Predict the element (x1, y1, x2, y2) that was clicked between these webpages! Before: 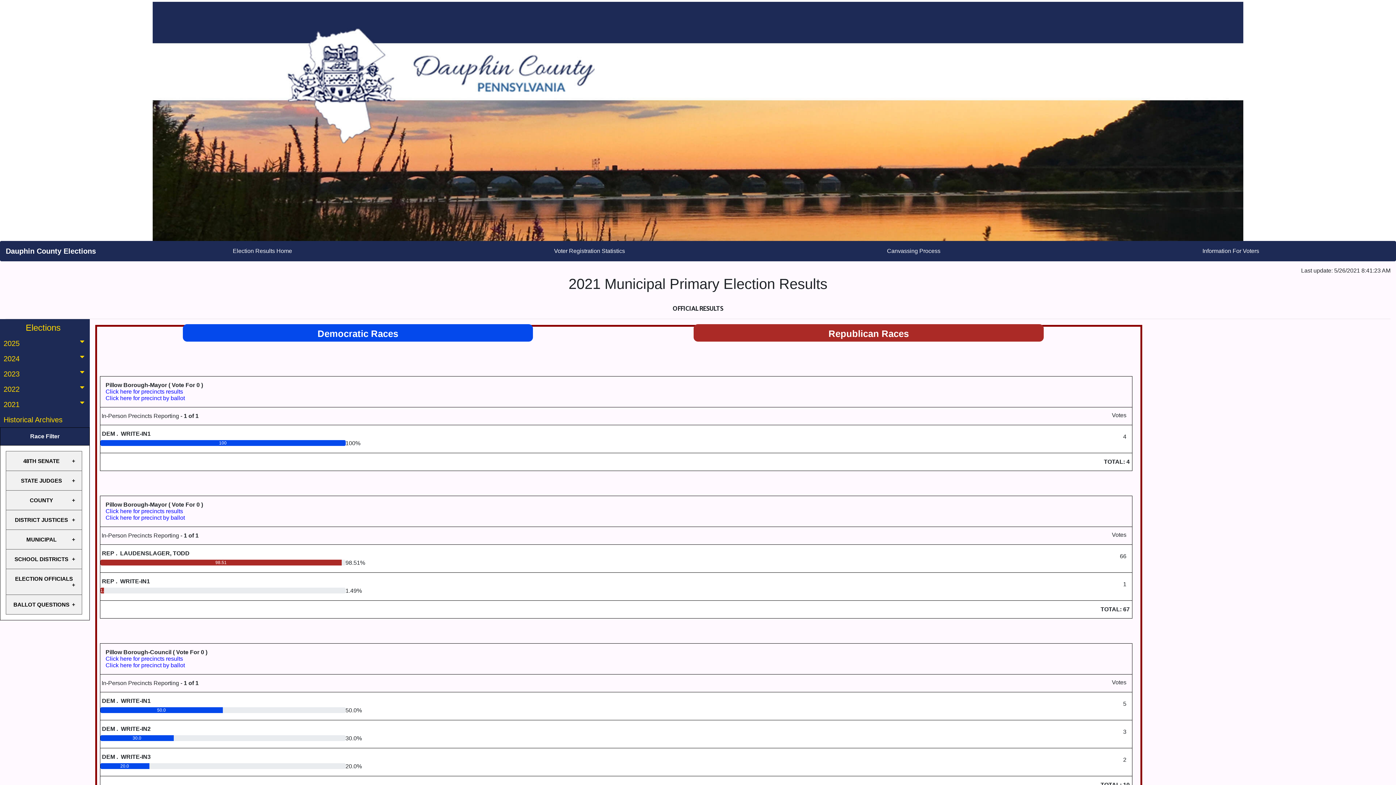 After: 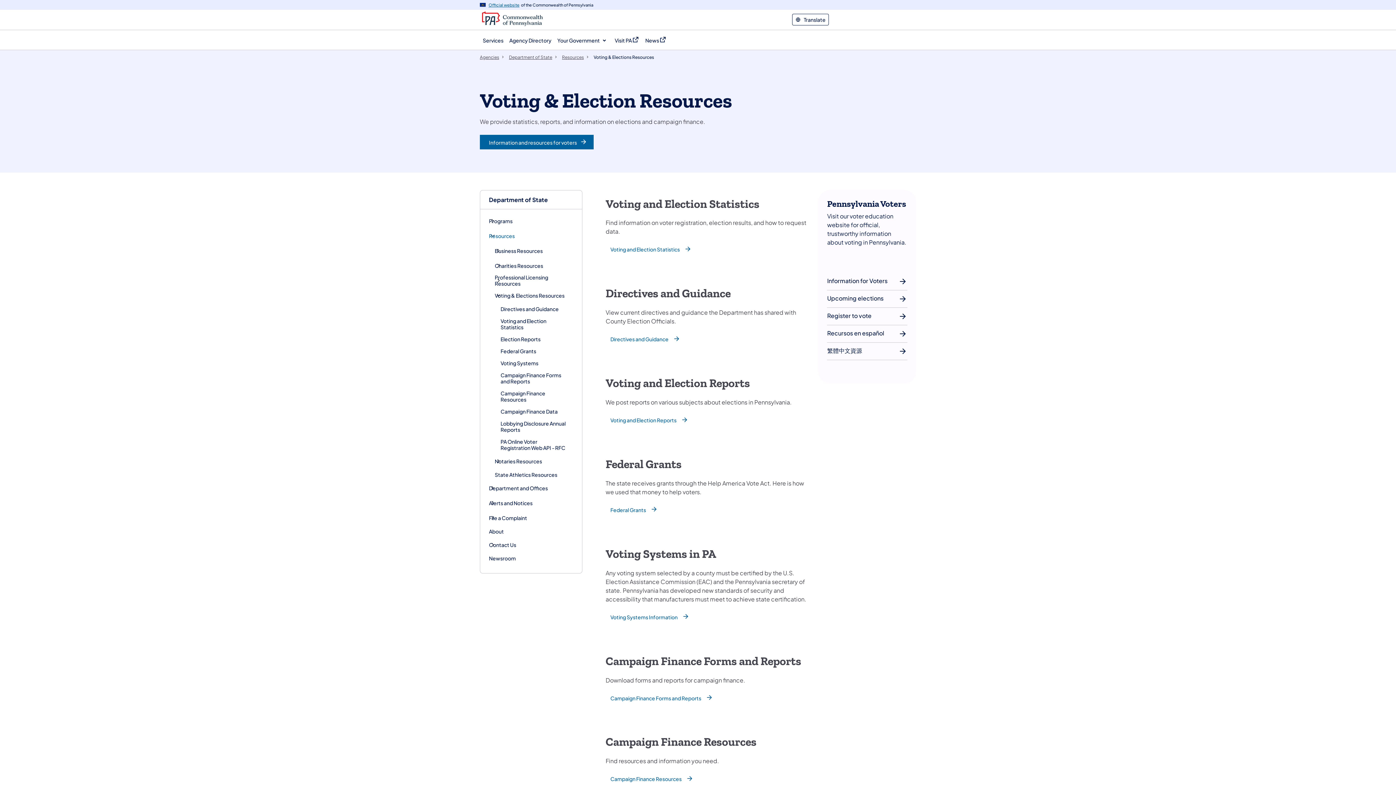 Action: bbox: (423, 244, 756, 258) label: Voter Registration Statistics